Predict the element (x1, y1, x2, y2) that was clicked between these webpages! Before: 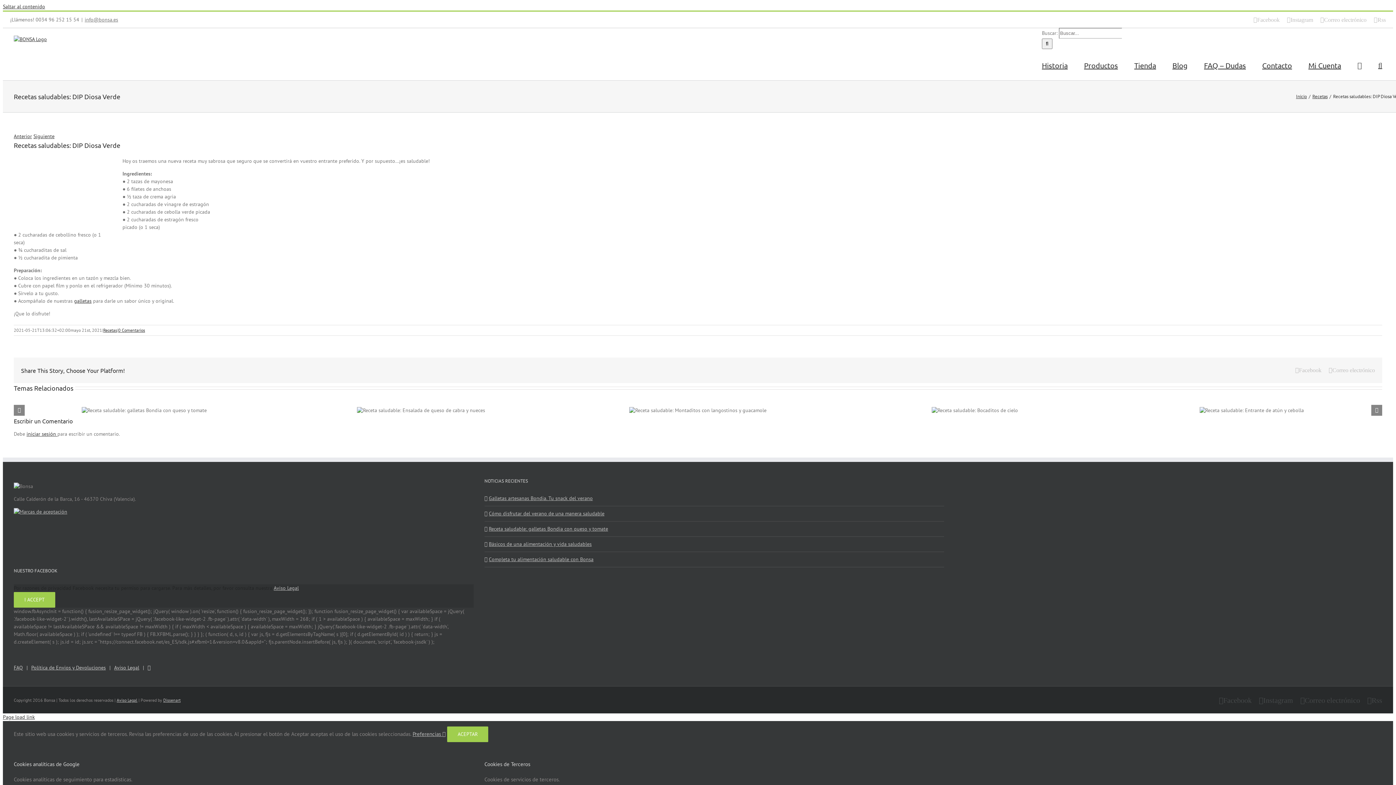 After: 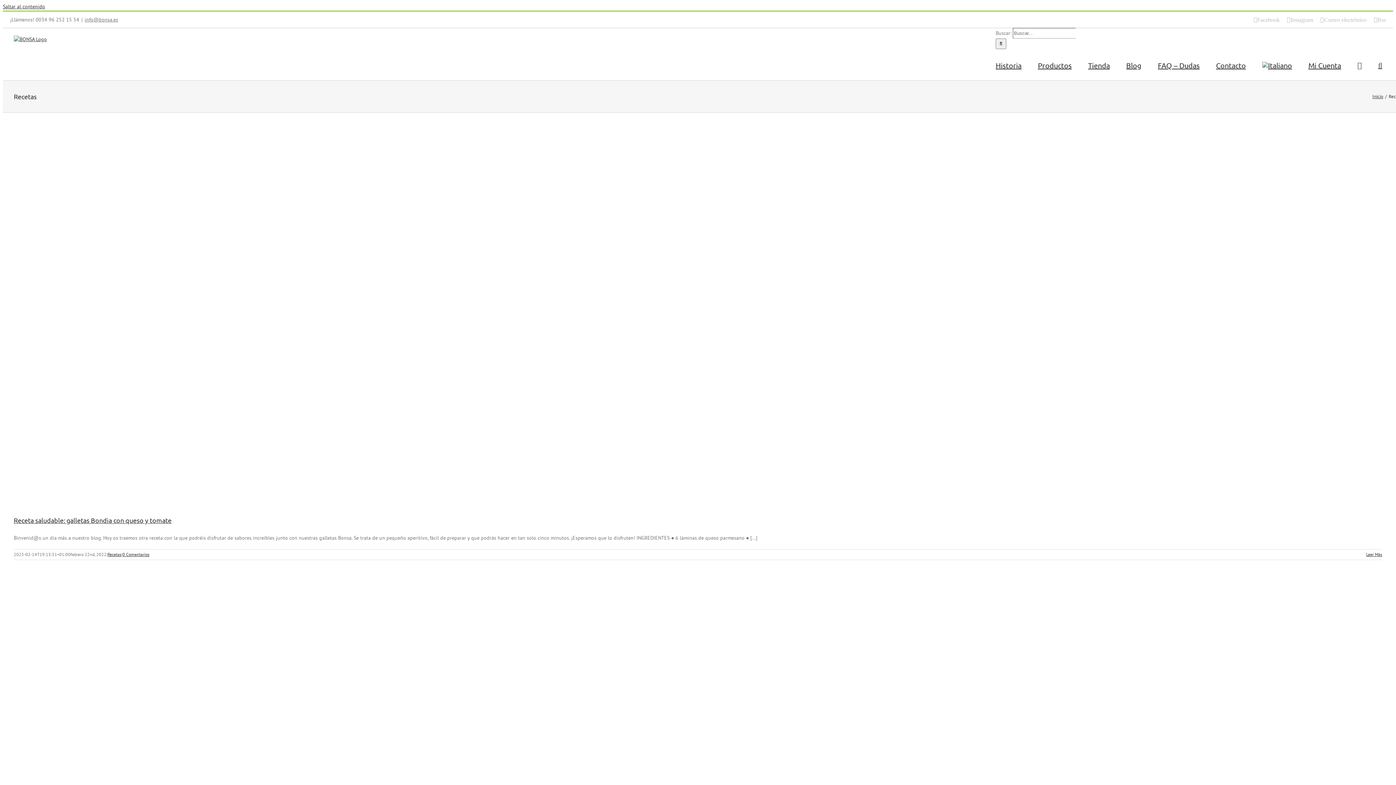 Action: bbox: (1312, 93, 1328, 99) label: Recetas